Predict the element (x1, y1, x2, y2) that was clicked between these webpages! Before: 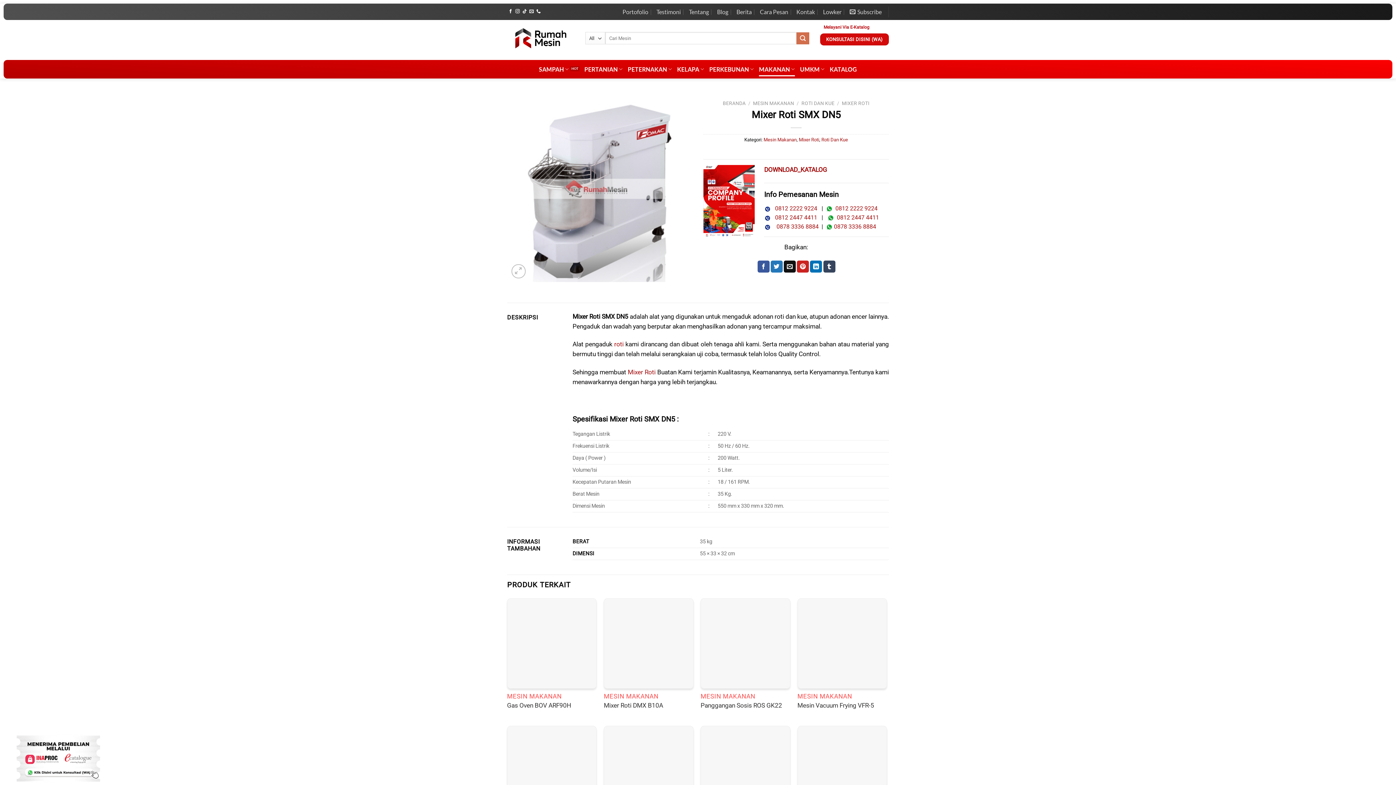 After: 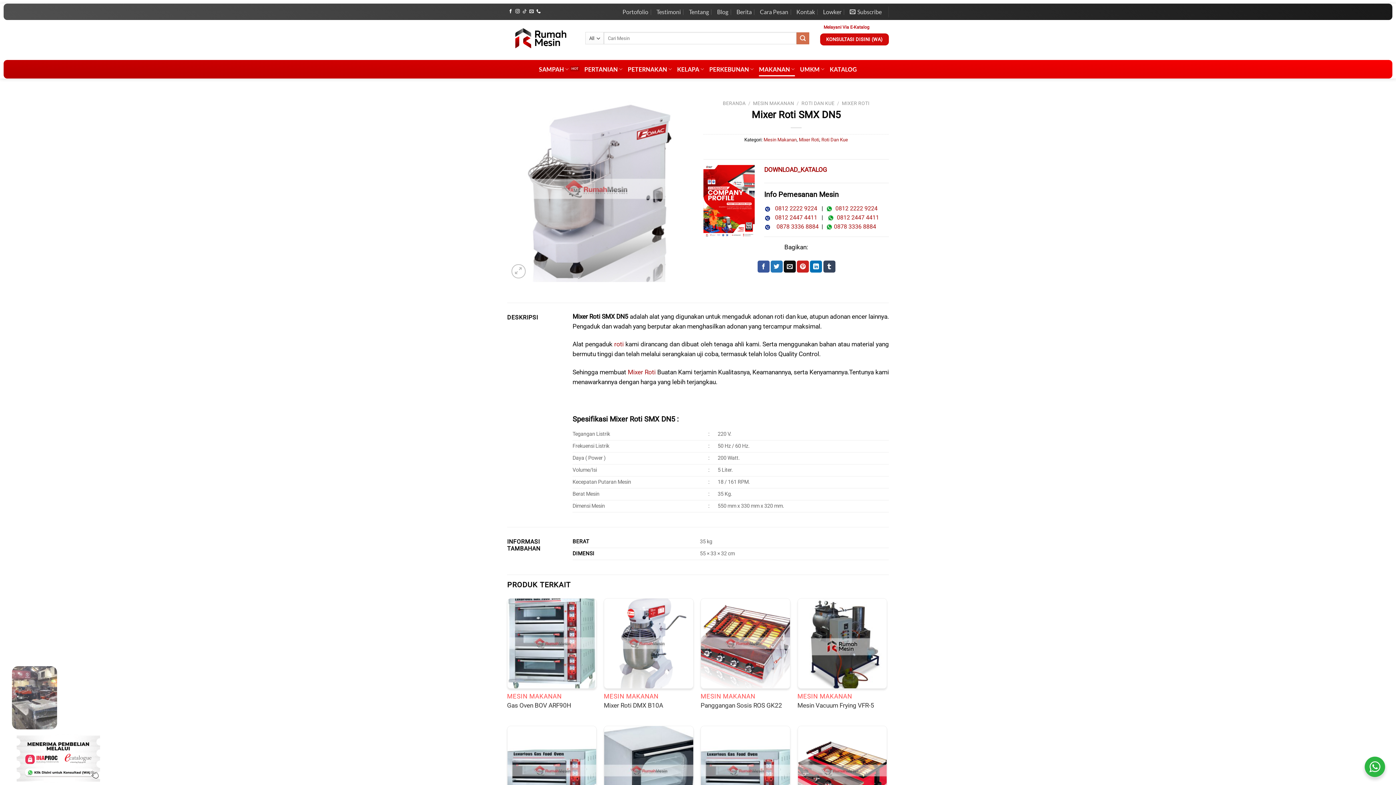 Action: bbox: (522, 9, 526, 14) label: Follow on TikTok